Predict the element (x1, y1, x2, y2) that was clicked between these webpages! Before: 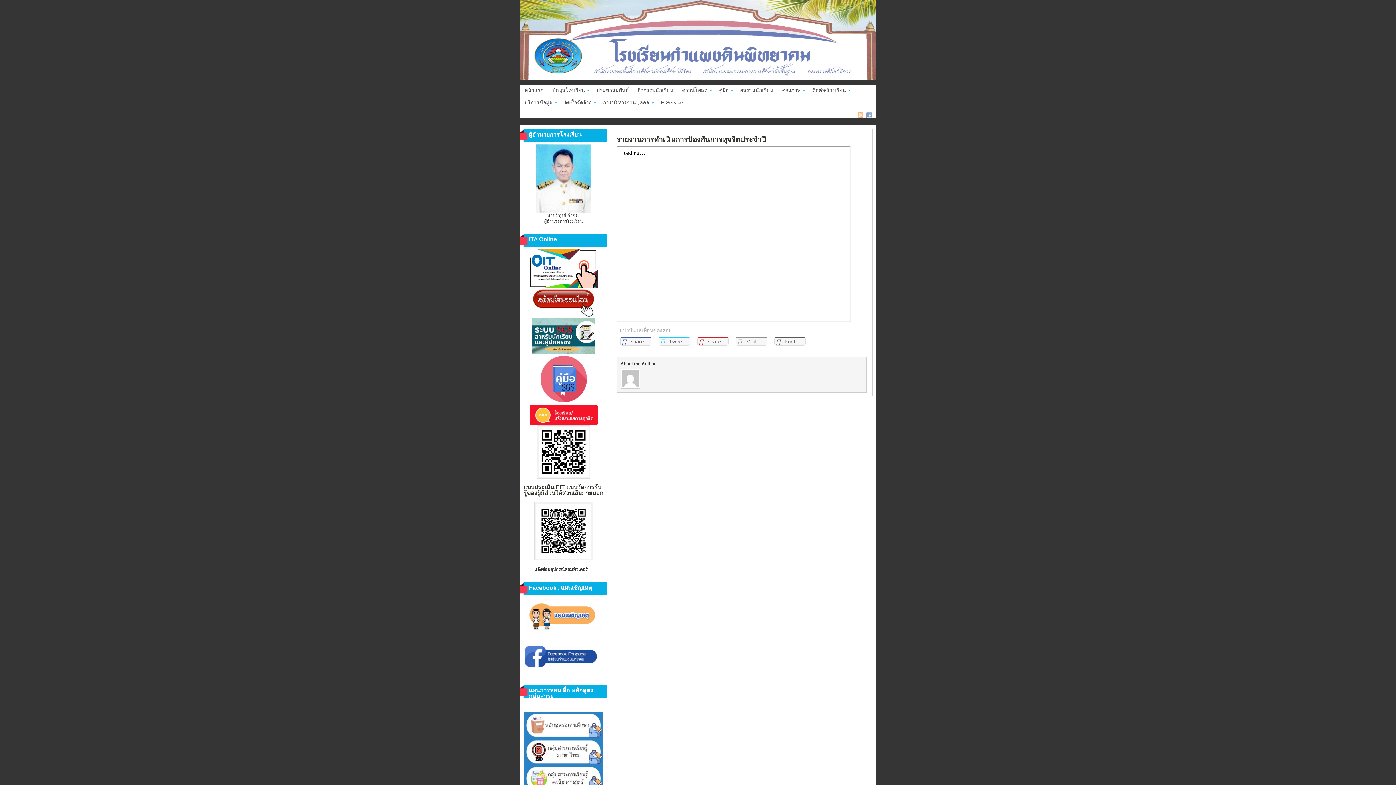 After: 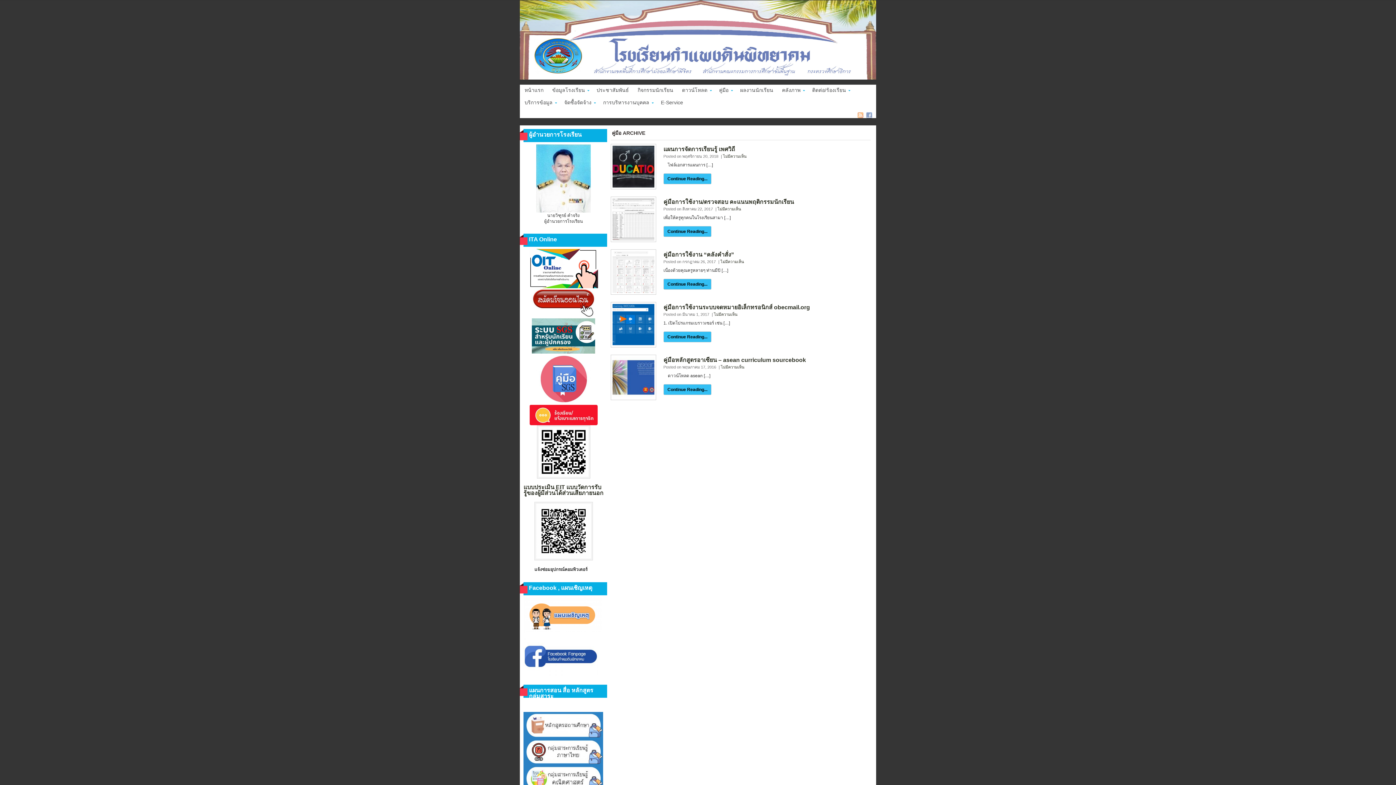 Action: label: คู่มือ» bbox: (714, 84, 736, 97)